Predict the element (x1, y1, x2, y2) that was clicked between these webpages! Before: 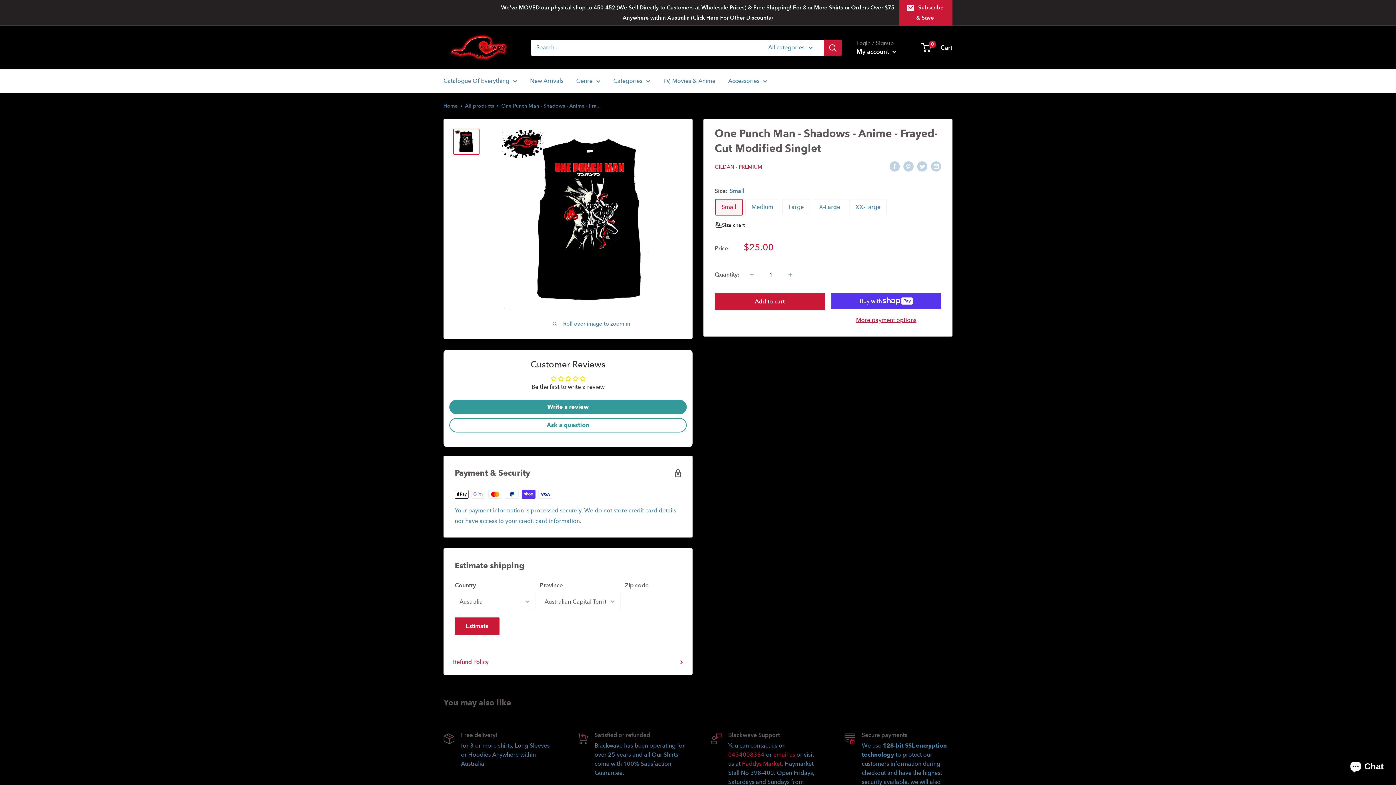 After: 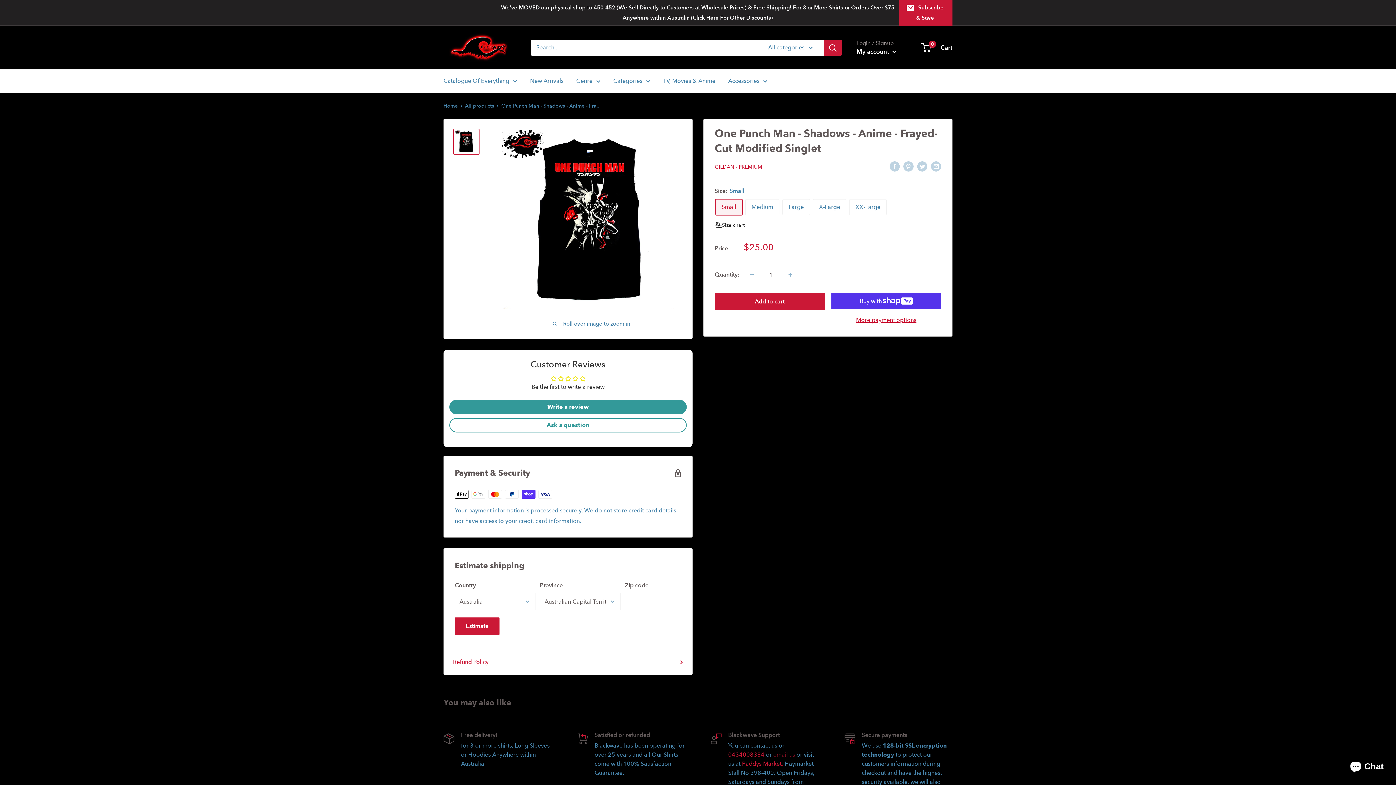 Action: bbox: (773, 751, 795, 758) label: email us